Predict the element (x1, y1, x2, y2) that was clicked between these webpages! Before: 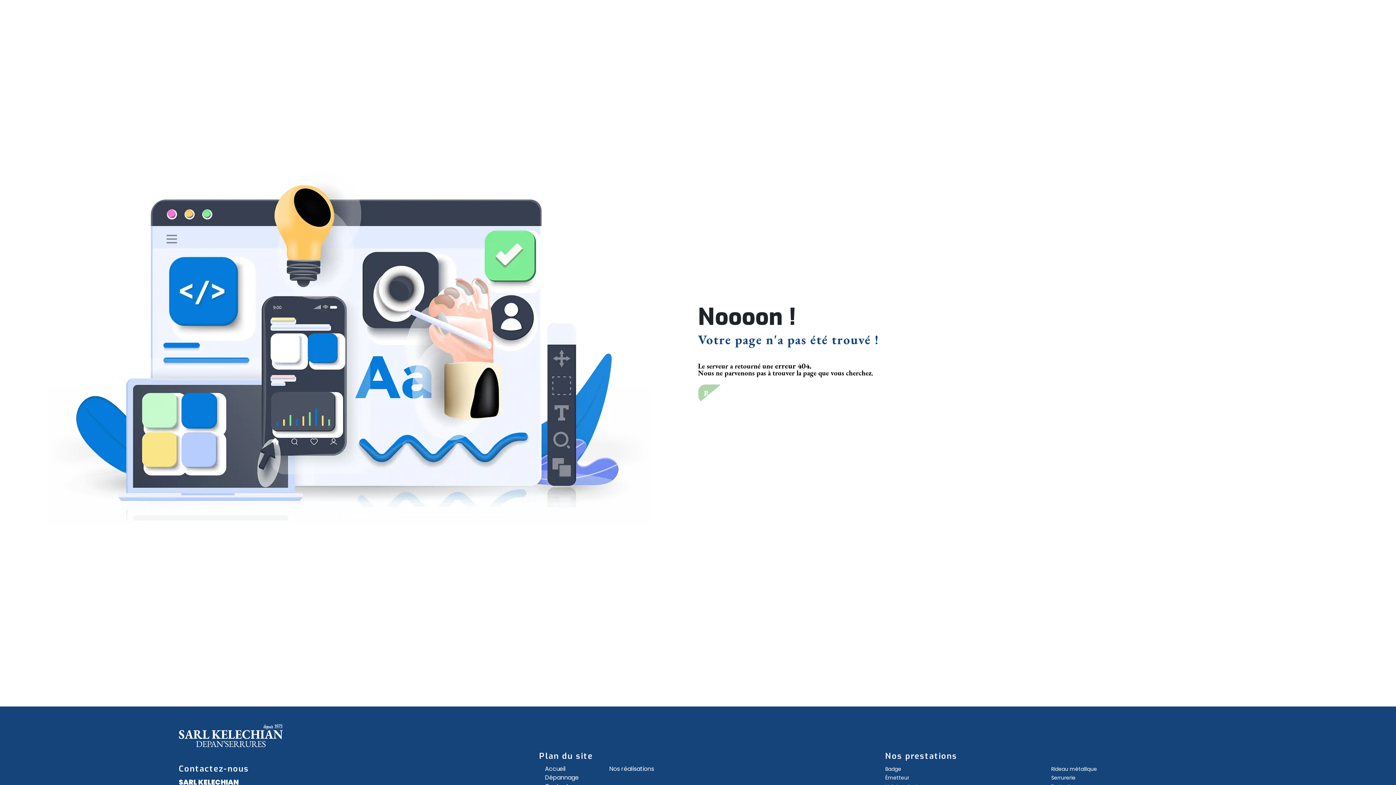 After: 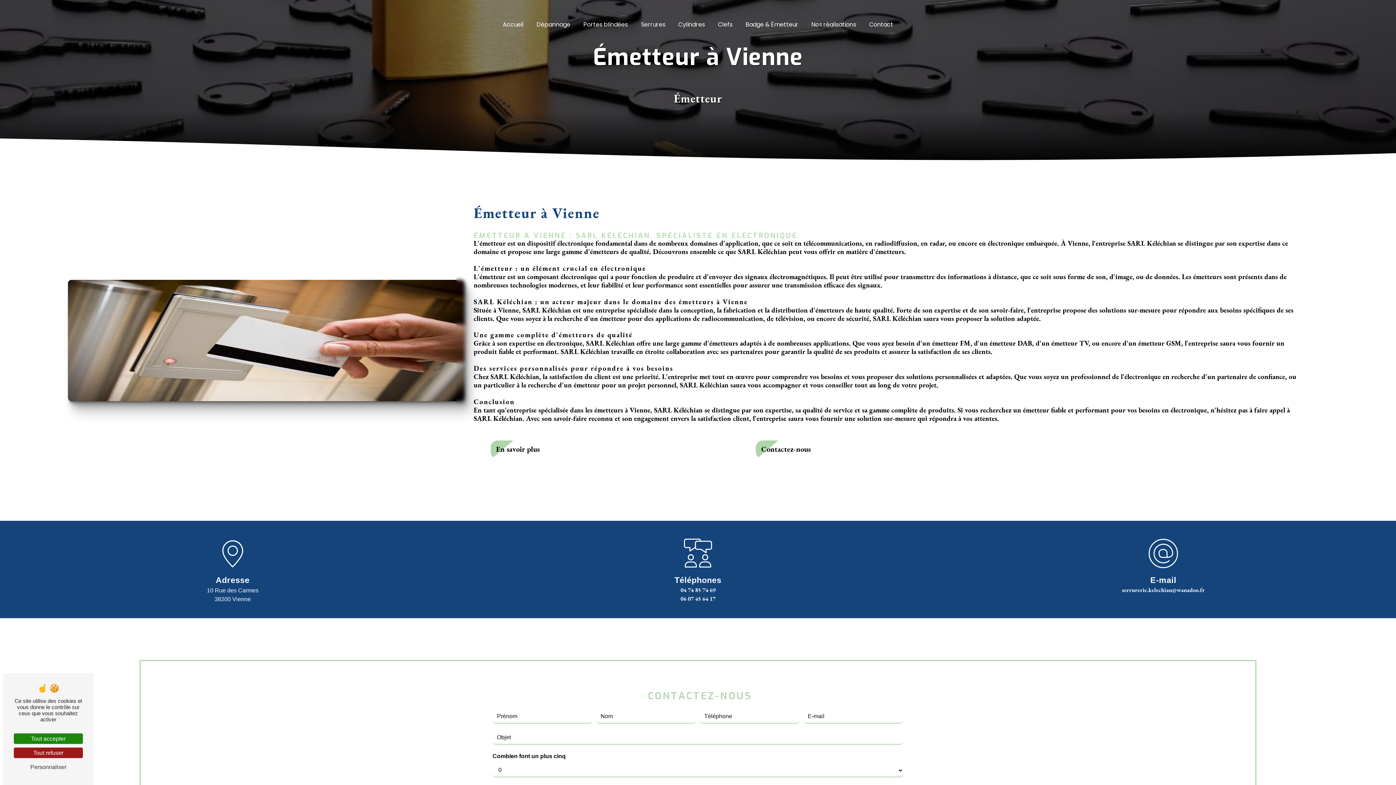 Action: label: Émetteur bbox: (885, 774, 909, 781)